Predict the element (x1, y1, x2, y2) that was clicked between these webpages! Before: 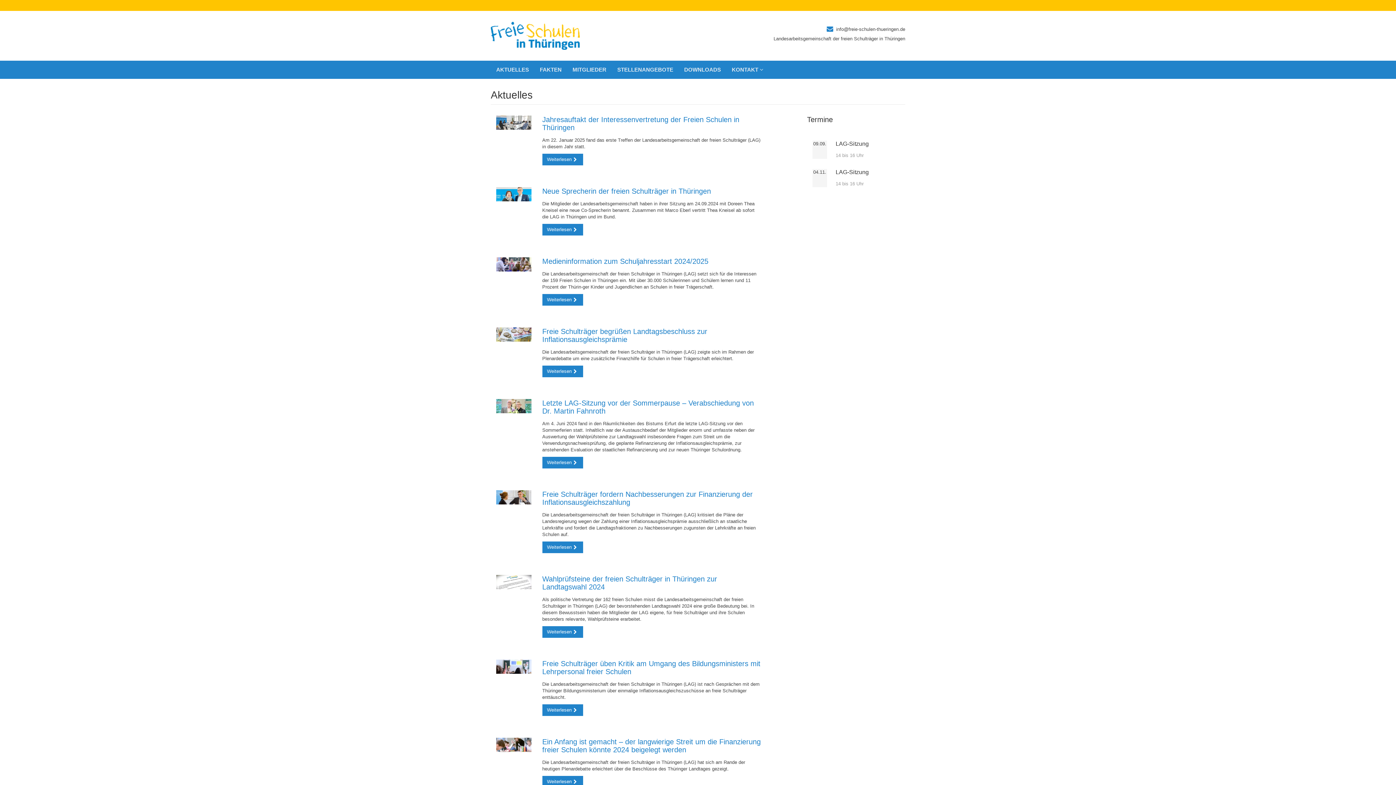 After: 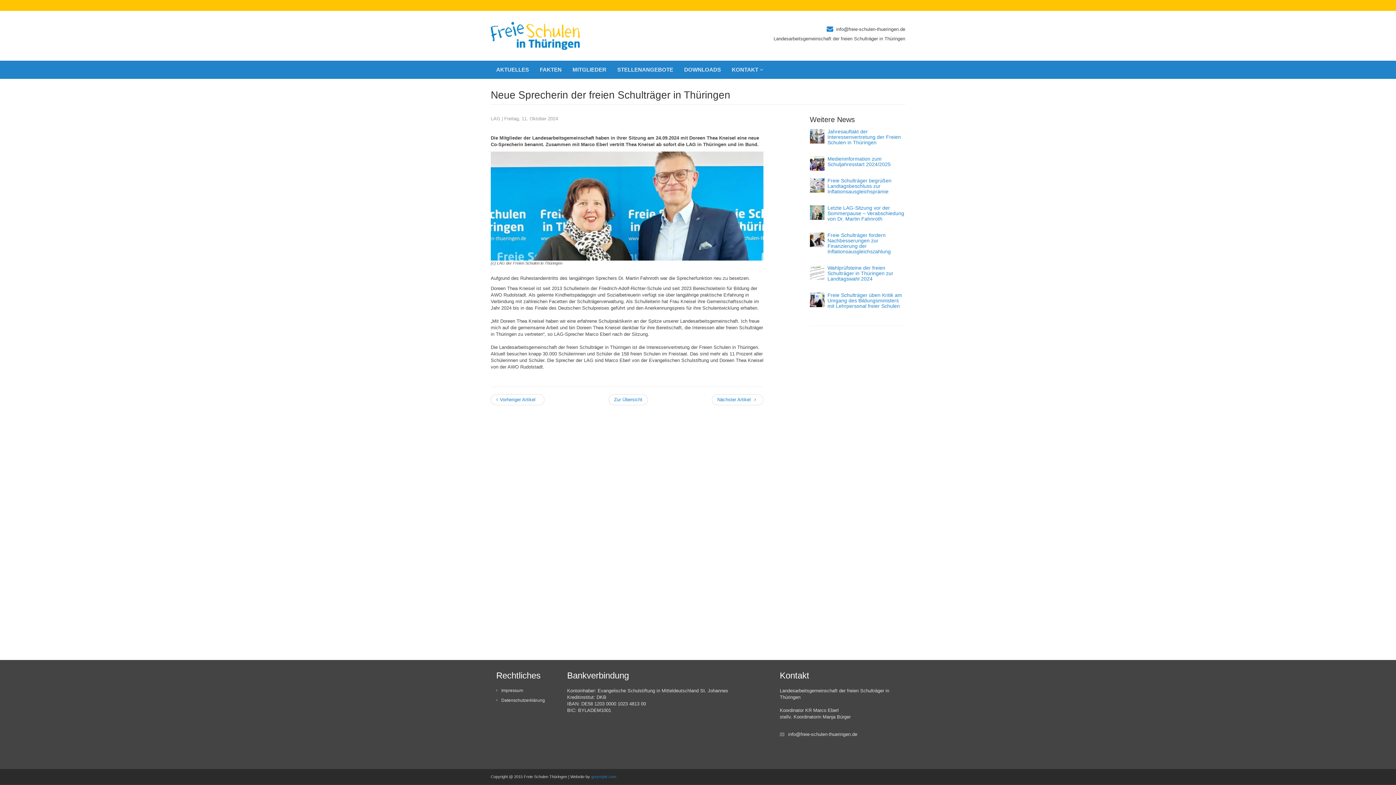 Action: bbox: (496, 187, 531, 201)